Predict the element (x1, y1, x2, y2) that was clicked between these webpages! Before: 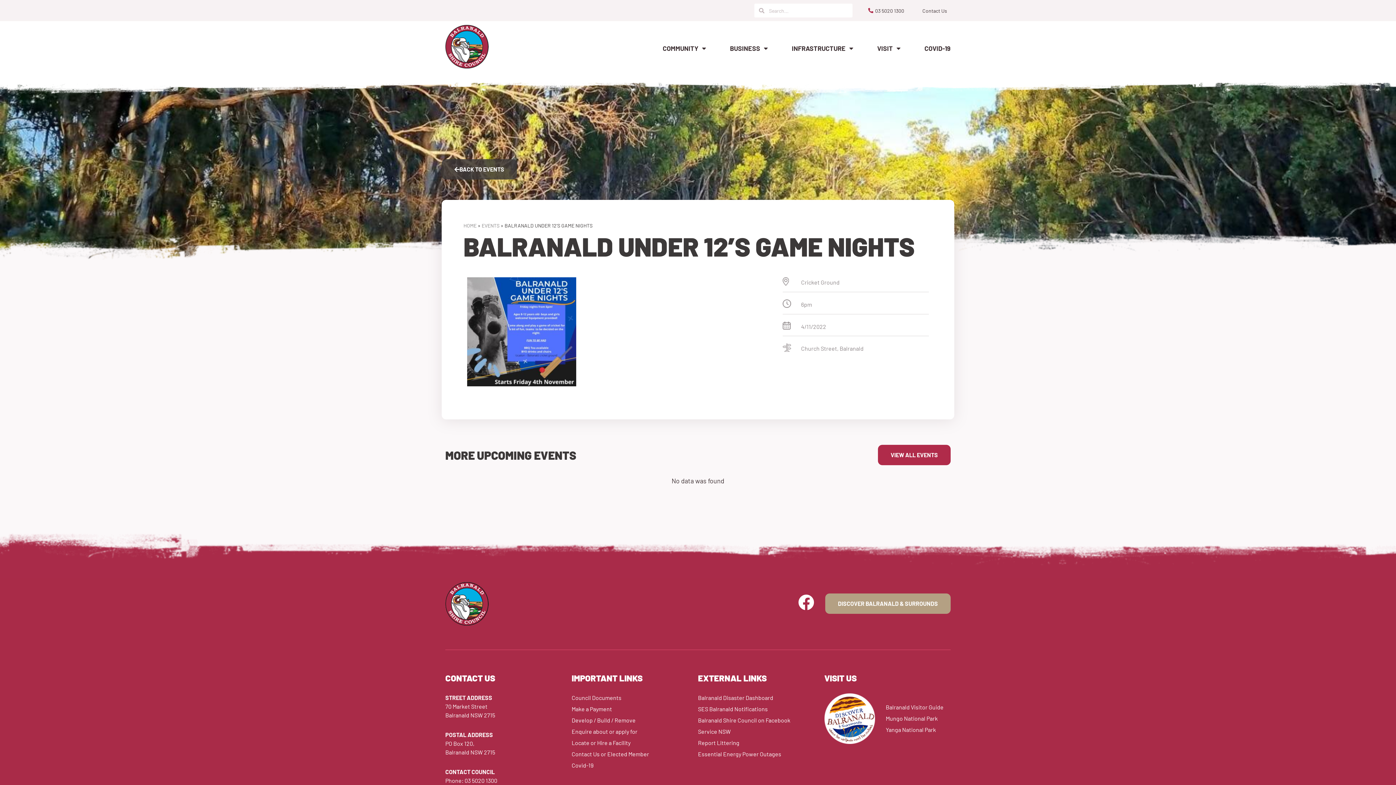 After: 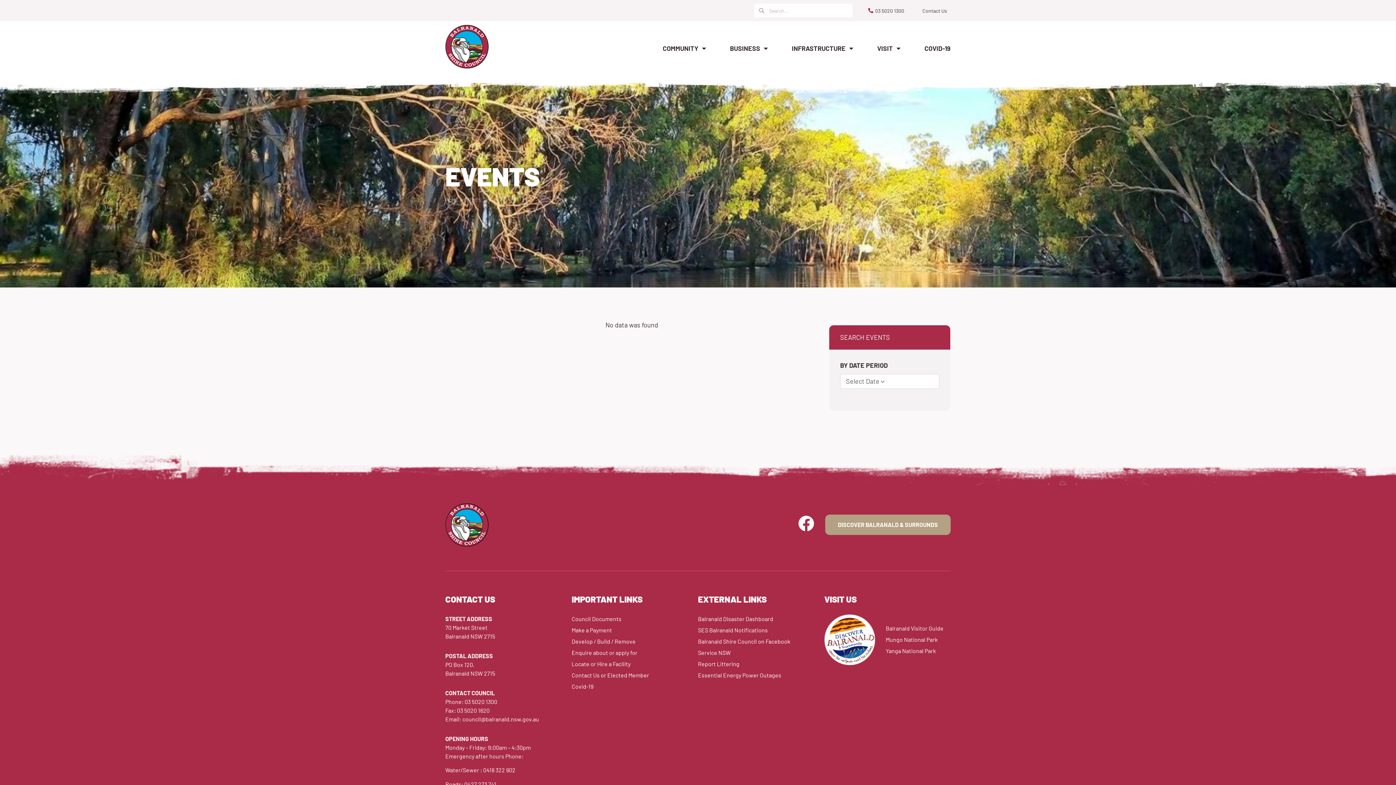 Action: label: BACK TO EVENTS bbox: (441, 159, 517, 179)